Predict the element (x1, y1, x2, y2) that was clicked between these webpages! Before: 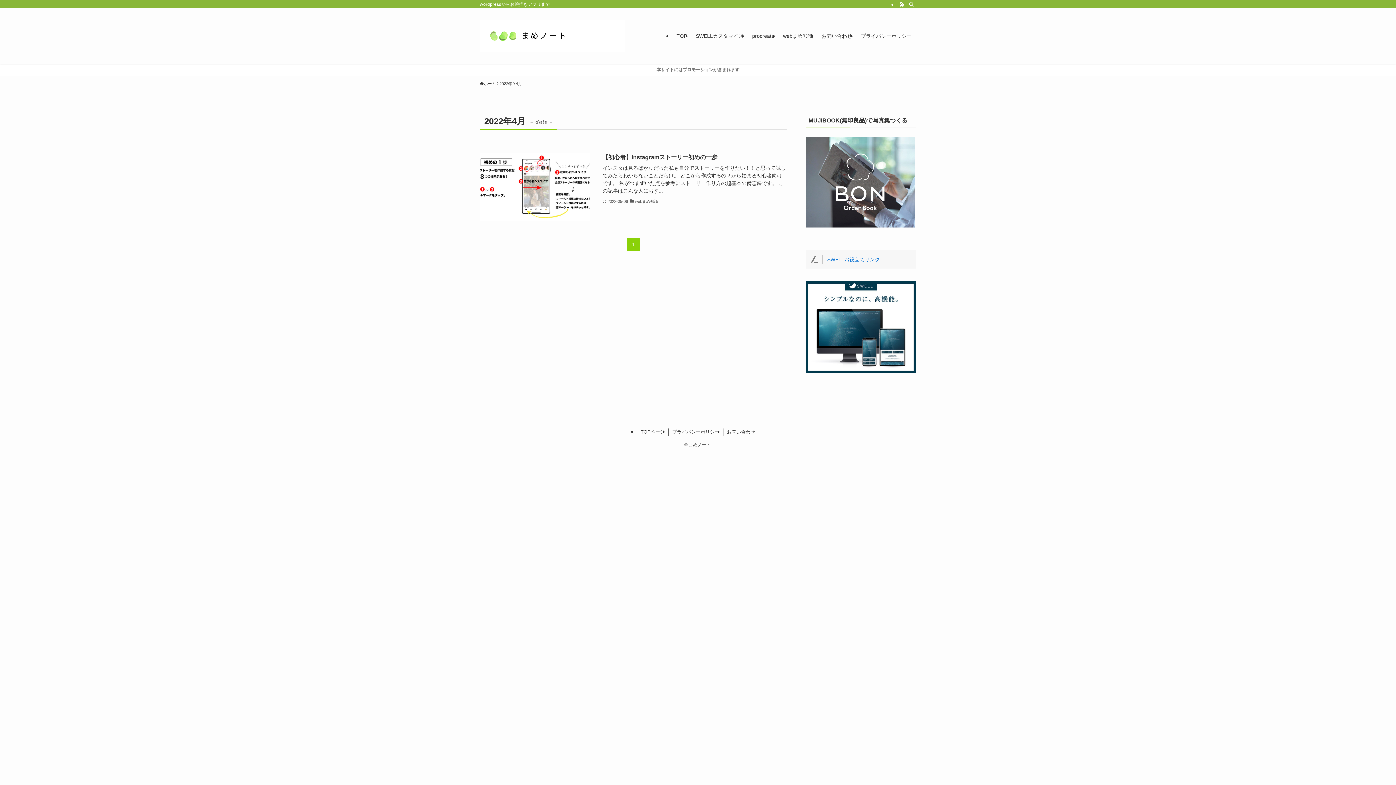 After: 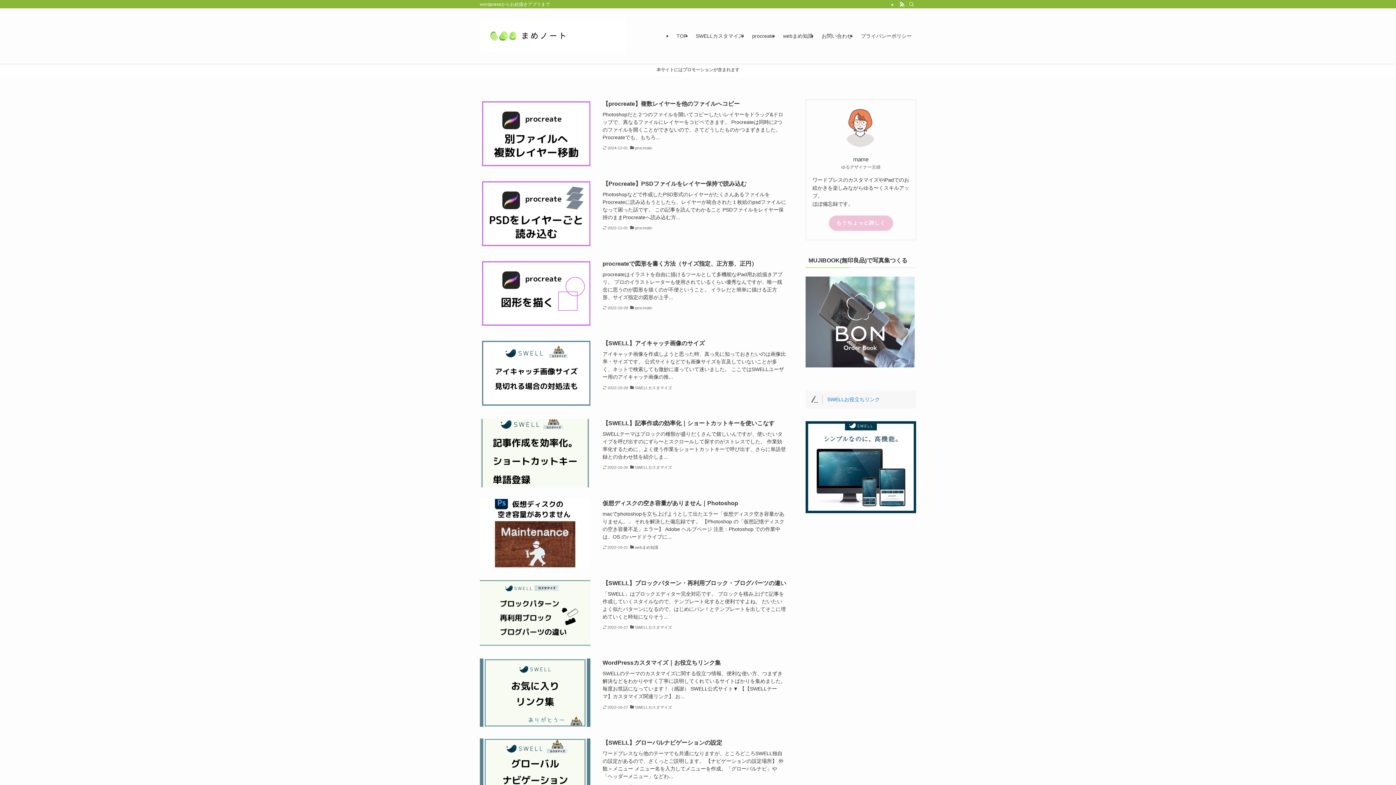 Action: bbox: (480, 80, 496, 86) label: ホーム